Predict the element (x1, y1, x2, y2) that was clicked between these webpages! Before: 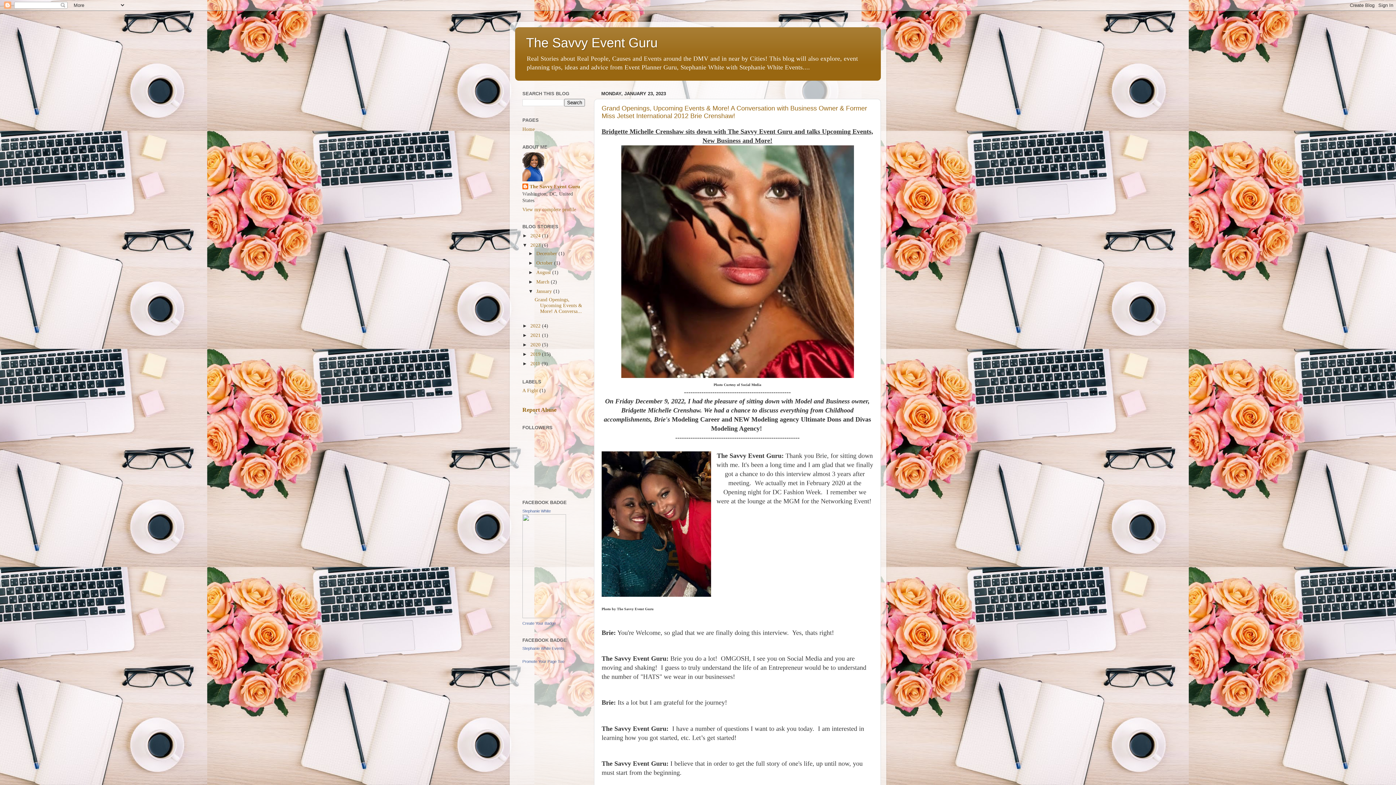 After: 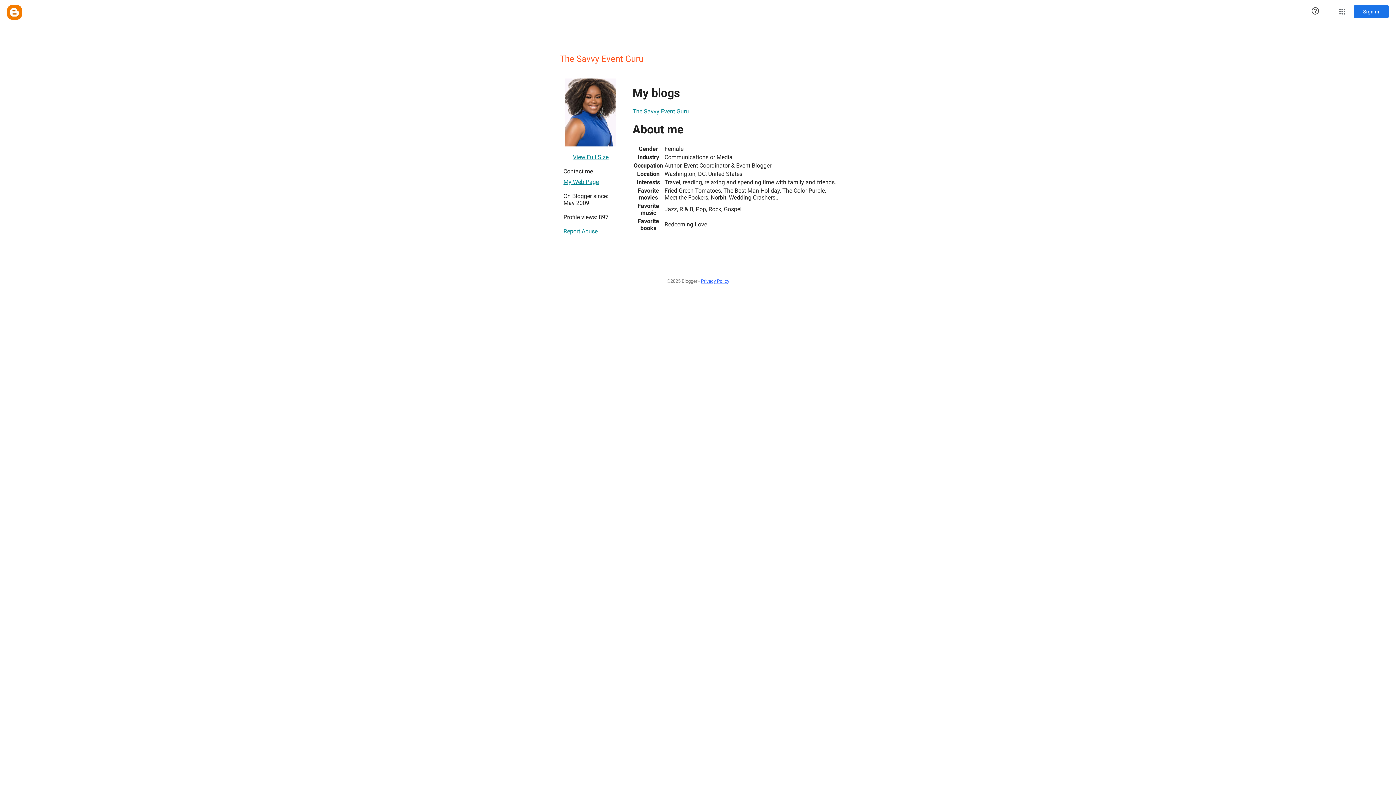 Action: label: View my complete profile bbox: (522, 206, 576, 212)